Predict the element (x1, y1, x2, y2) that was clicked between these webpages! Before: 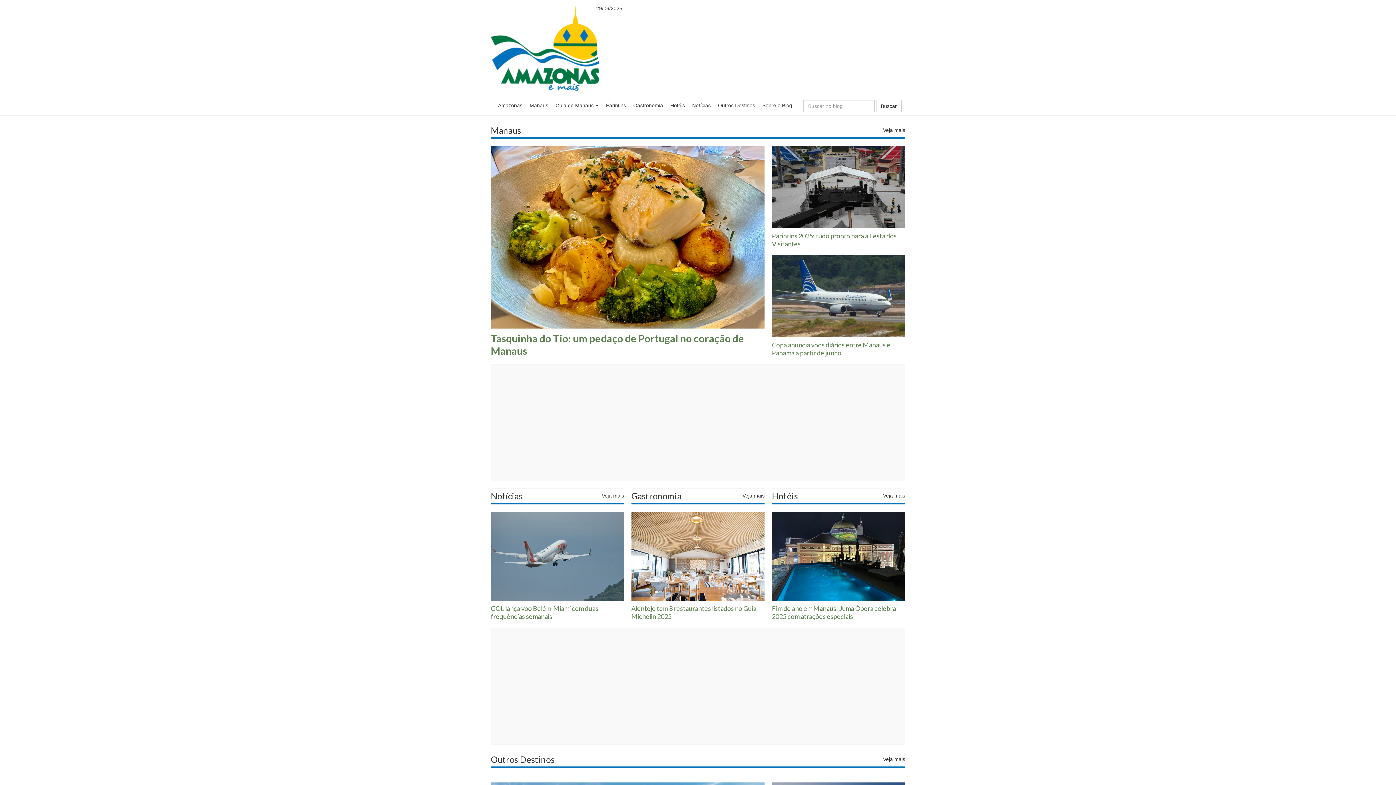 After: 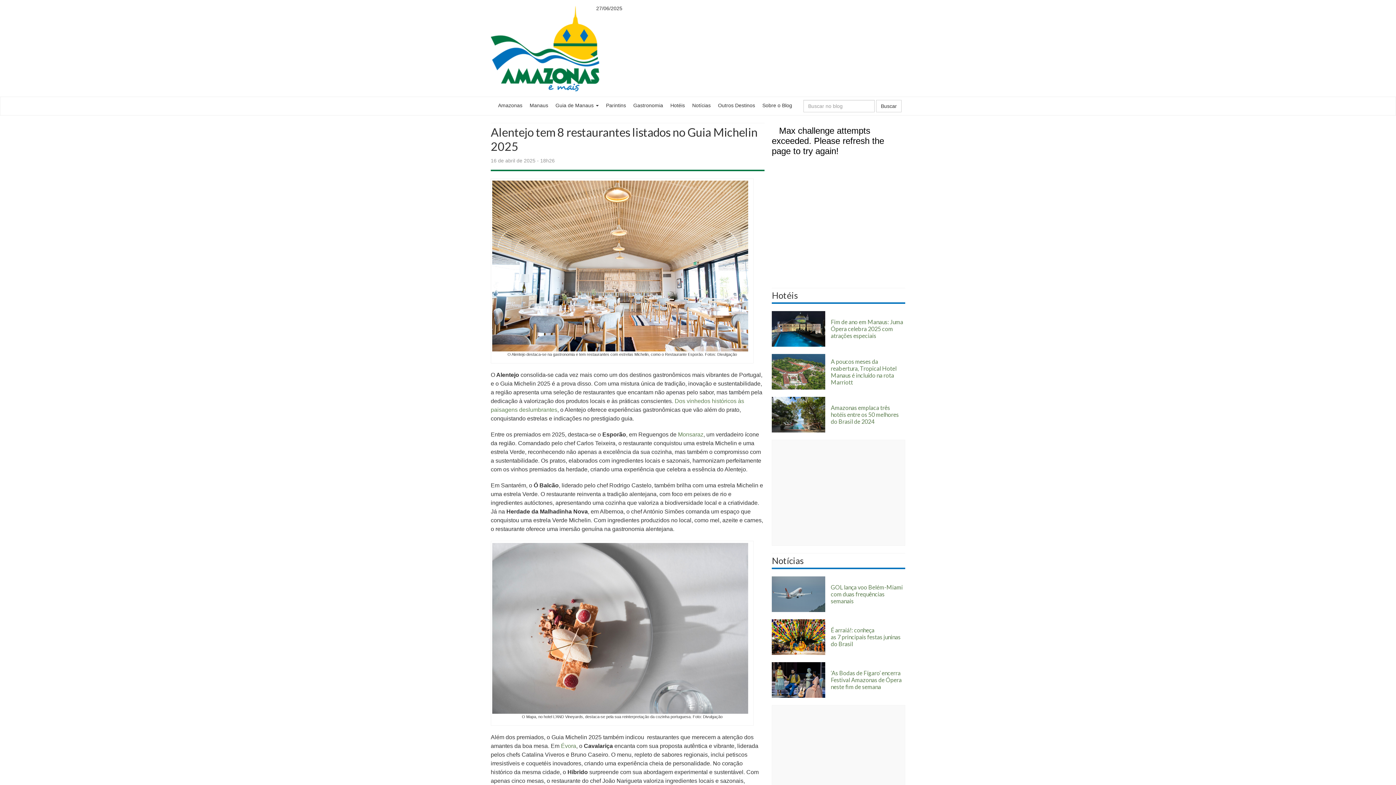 Action: label: Alentejo tem 8 restaurantes listados no Guia Michelin 2025 bbox: (631, 512, 764, 620)